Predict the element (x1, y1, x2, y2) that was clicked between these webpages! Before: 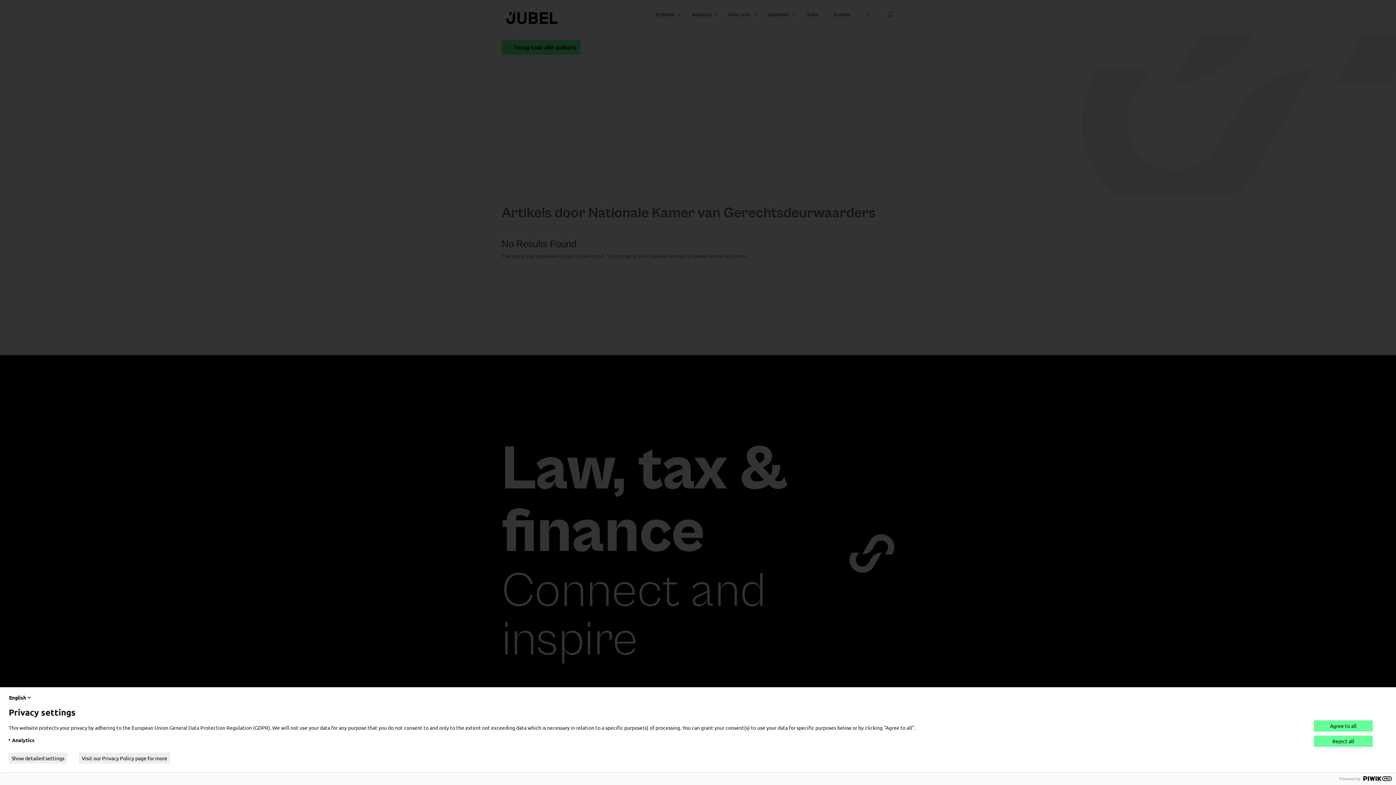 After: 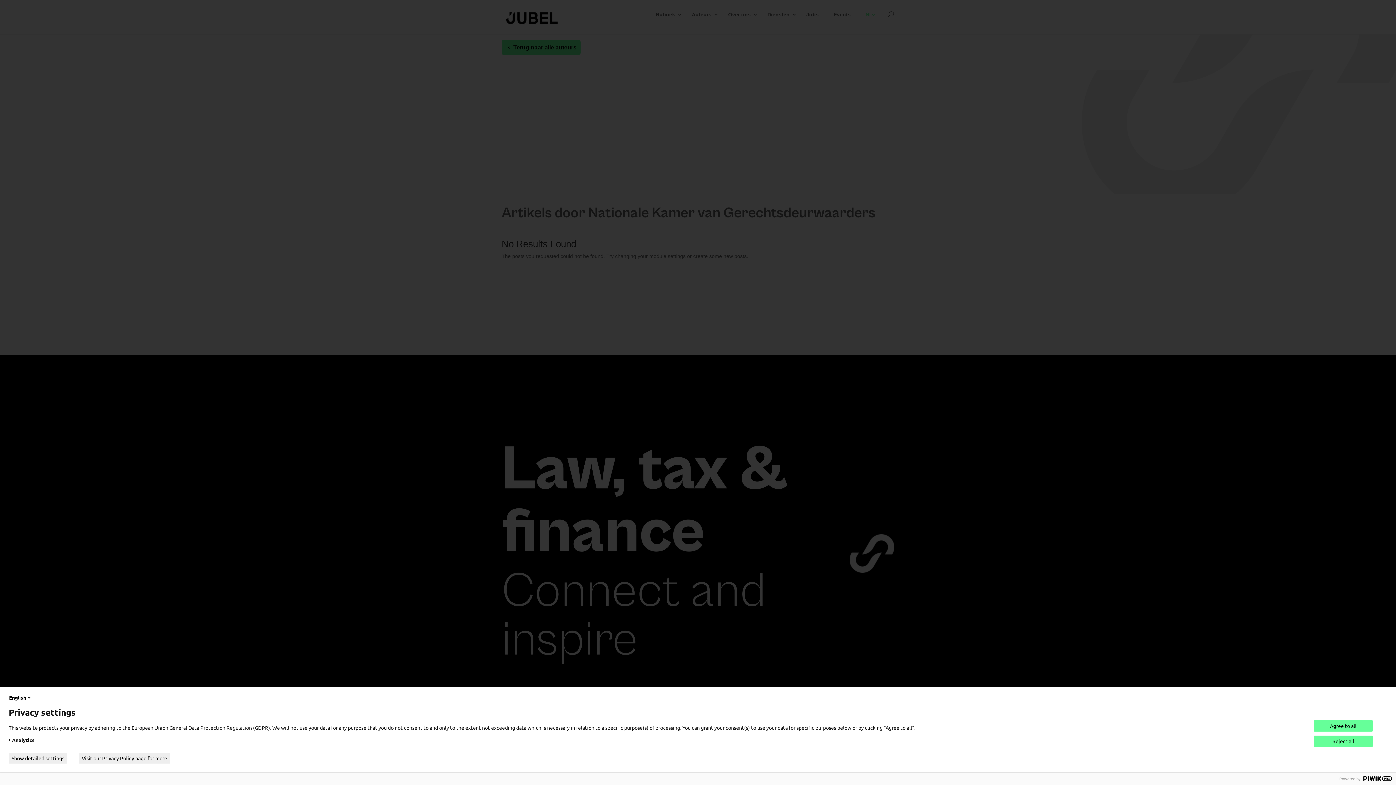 Action: bbox: (78, 753, 170, 764) label: Visit our Privacy Policy page for more